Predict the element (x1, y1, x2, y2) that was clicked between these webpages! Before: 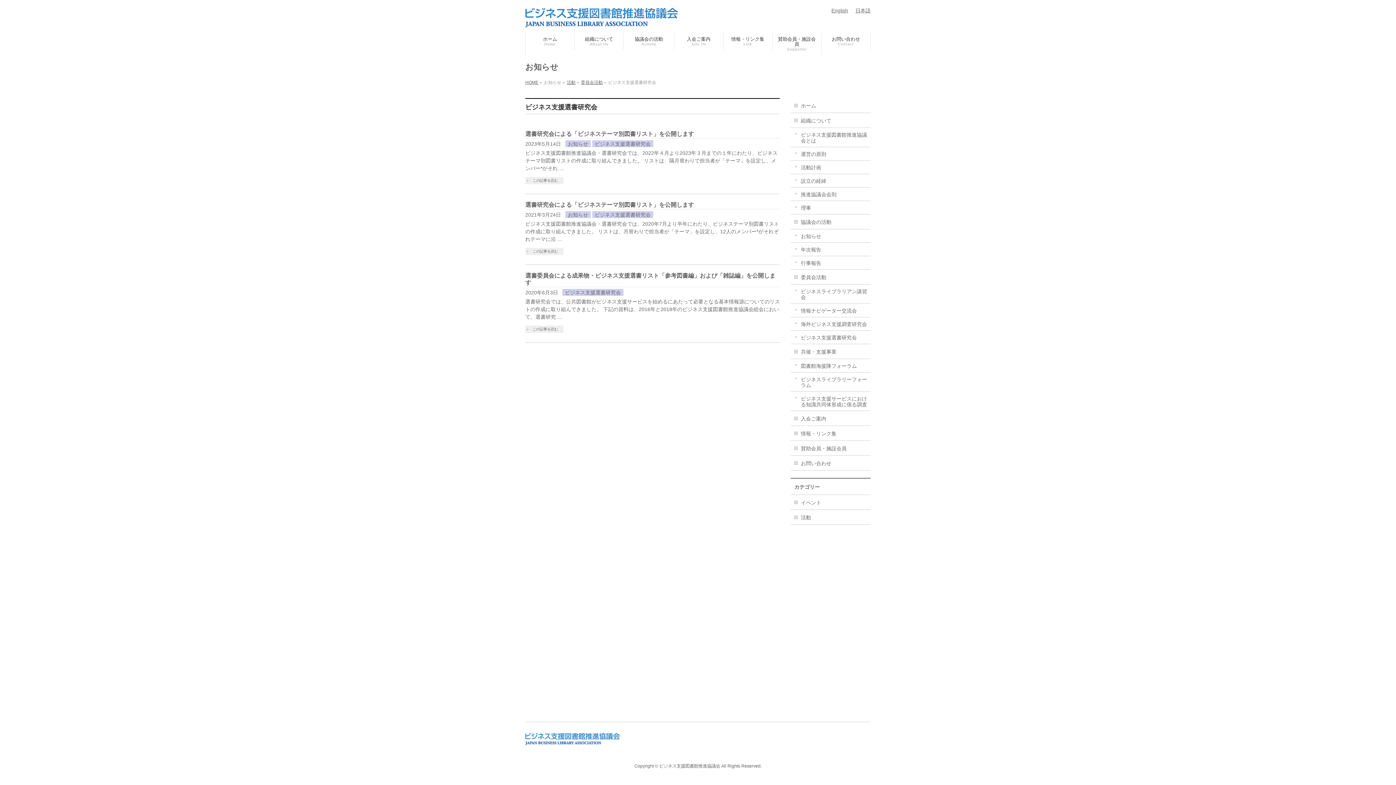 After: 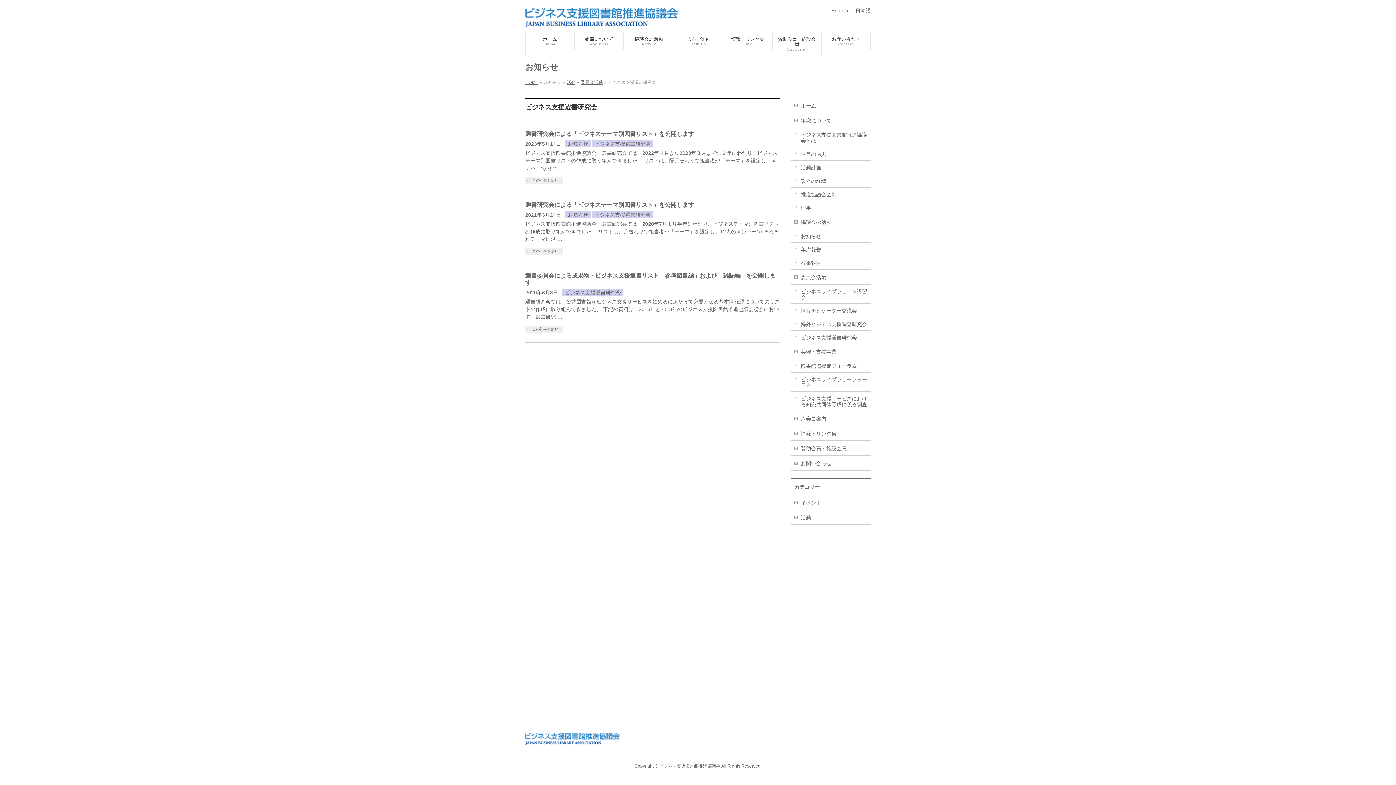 Action: label: ビジネス支援選書研究会 bbox: (592, 211, 653, 218)